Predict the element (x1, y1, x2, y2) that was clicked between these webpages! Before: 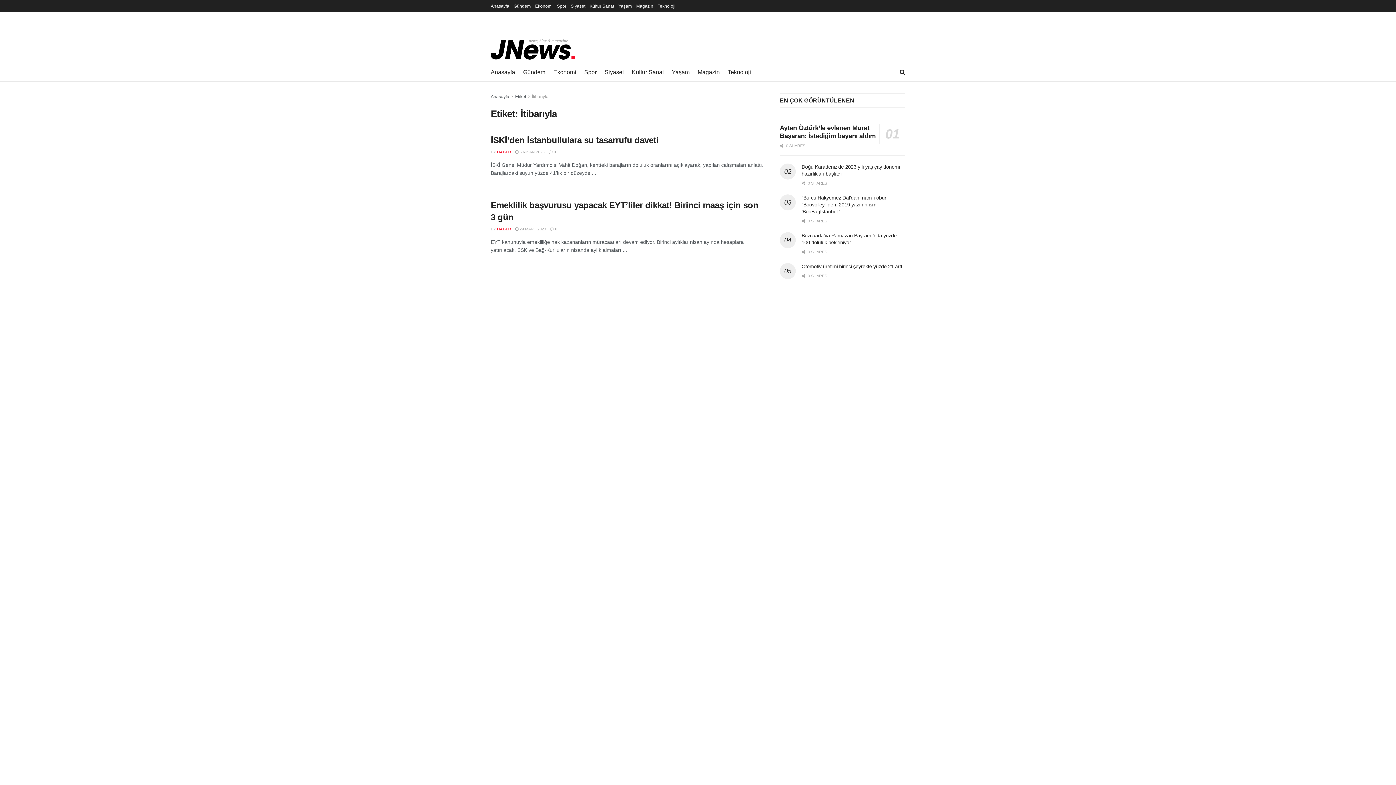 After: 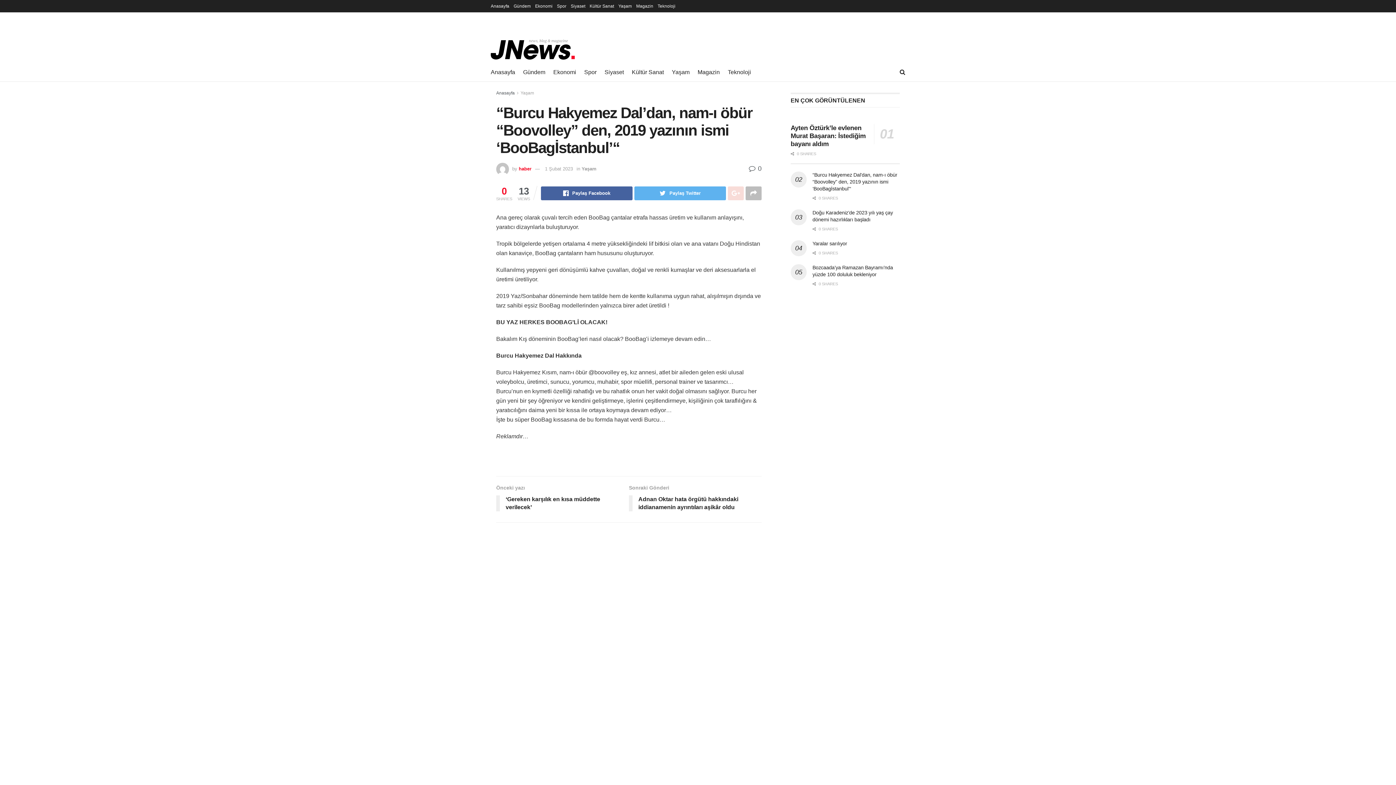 Action: label: “Burcu Hakyemez Dal’dan, nam-ı öbür “Boovolley” den, 2019 yazının ismi ‘BooBagİstanbul’“ bbox: (801, 194, 886, 214)